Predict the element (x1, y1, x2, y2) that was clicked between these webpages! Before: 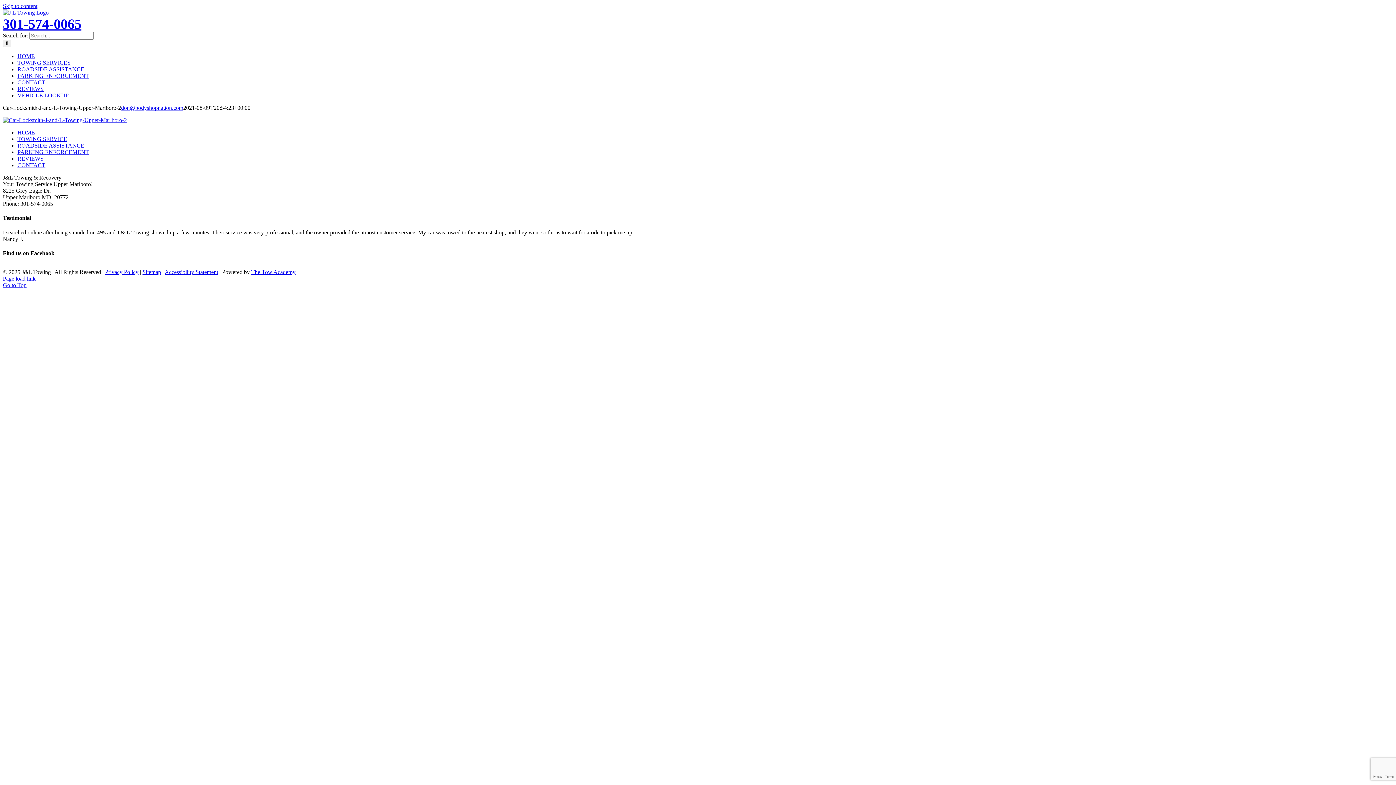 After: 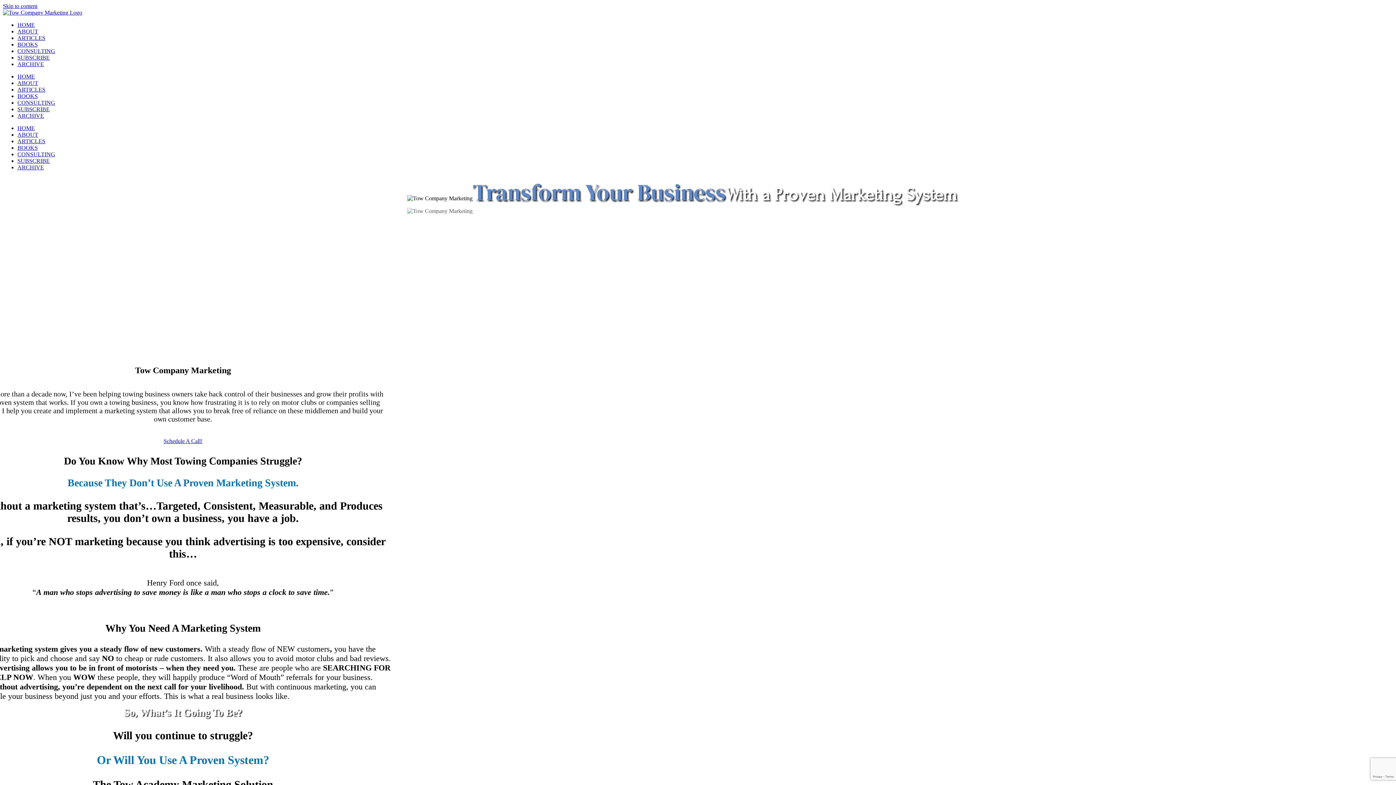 Action: label: The Tow Academy bbox: (251, 269, 295, 275)